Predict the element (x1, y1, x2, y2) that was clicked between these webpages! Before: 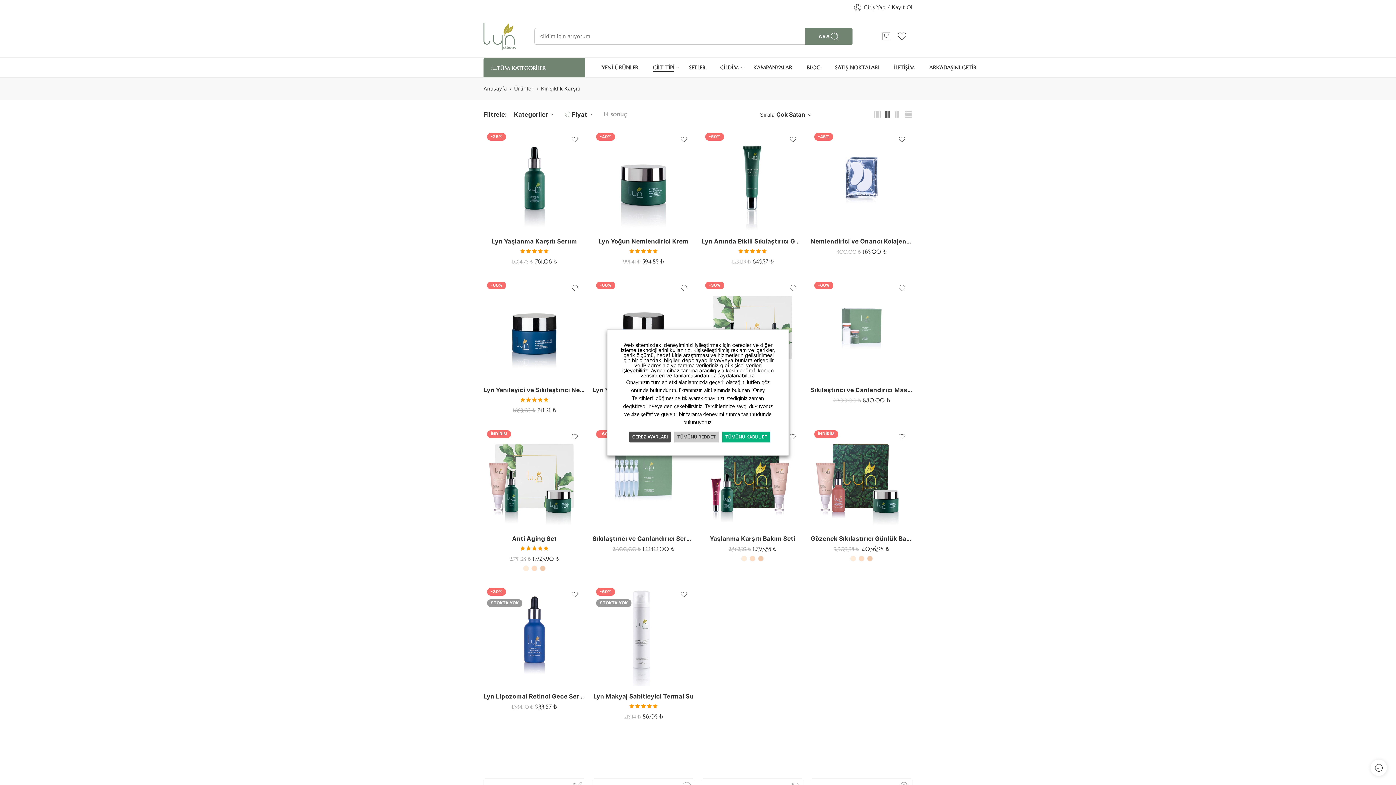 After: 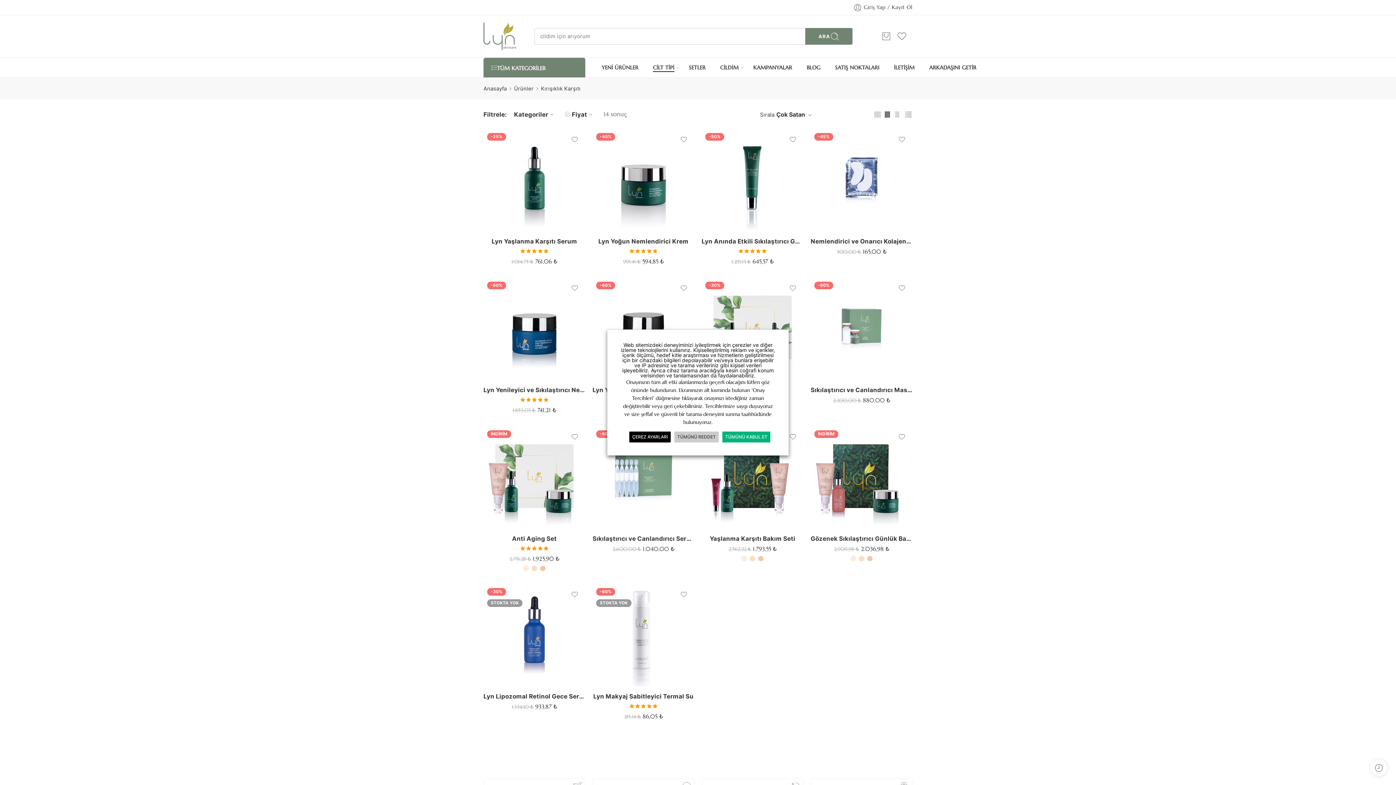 Action: bbox: (3, 752, 20, 769)